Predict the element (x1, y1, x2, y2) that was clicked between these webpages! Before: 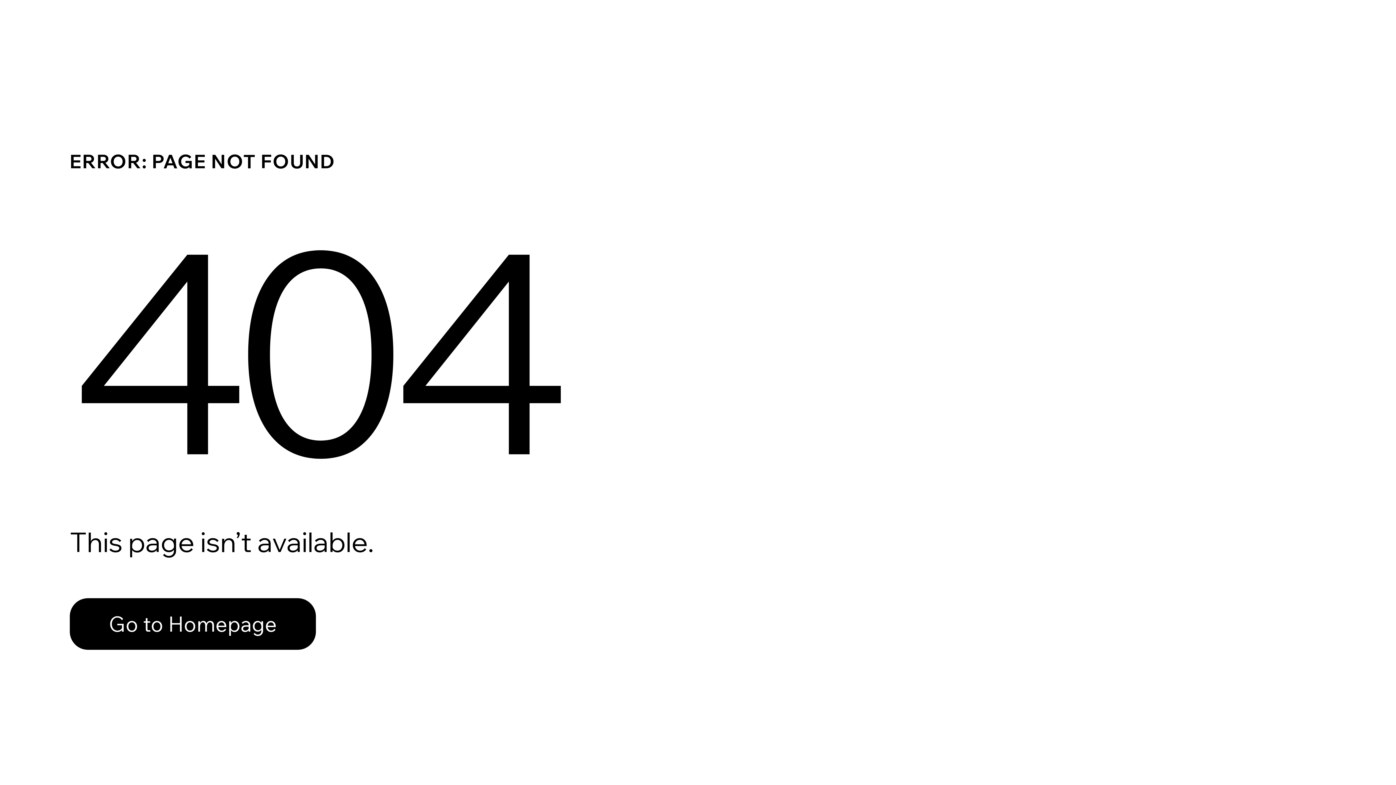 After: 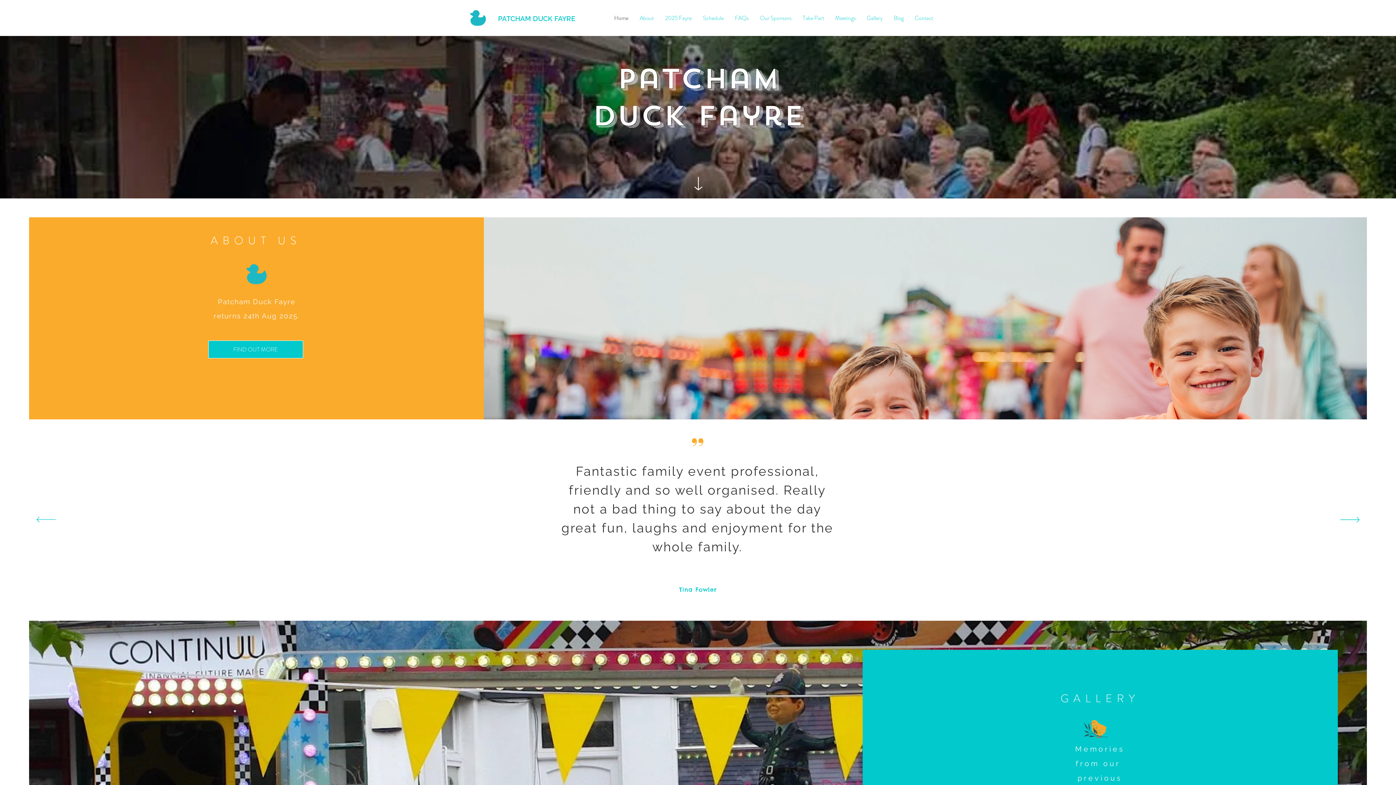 Action: bbox: (69, 582, 768, 659) label: Go to Homepage